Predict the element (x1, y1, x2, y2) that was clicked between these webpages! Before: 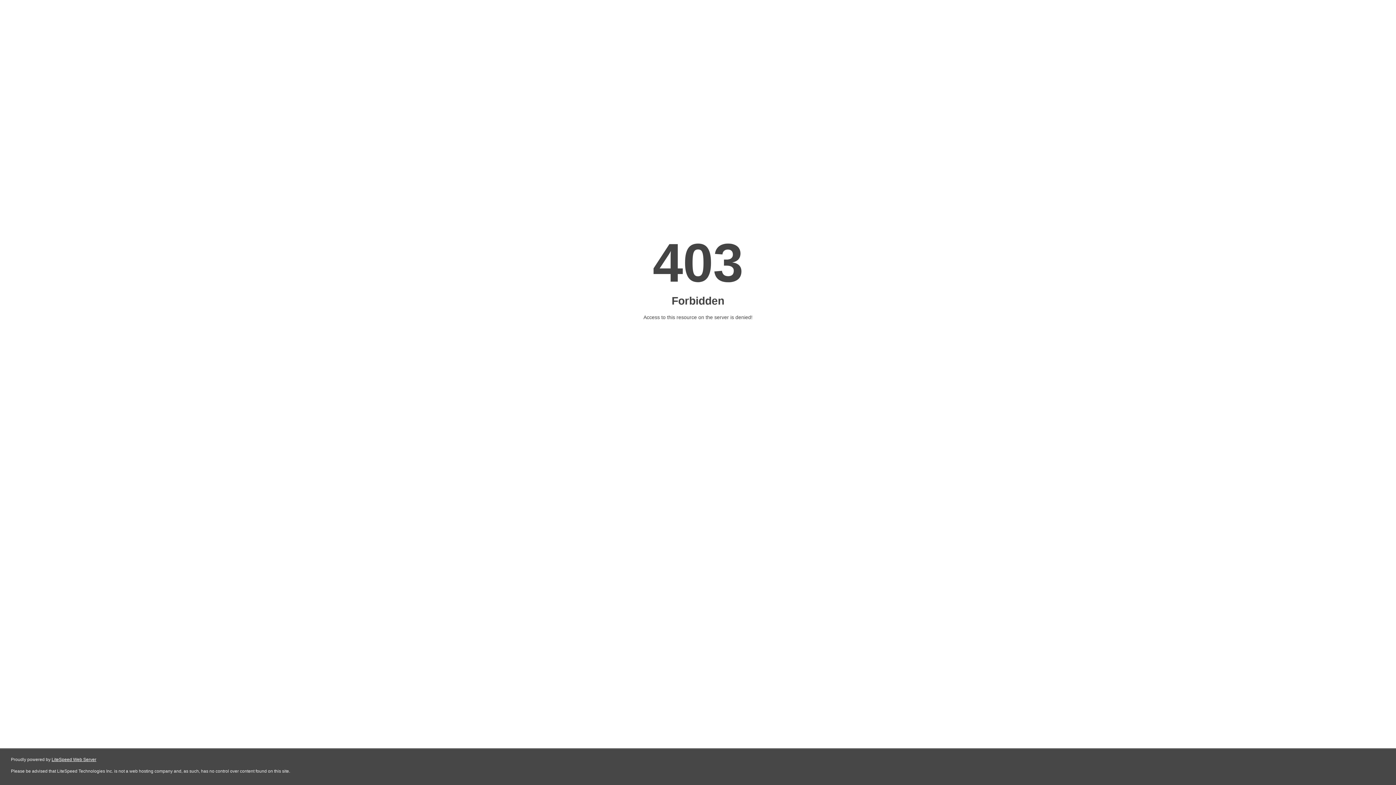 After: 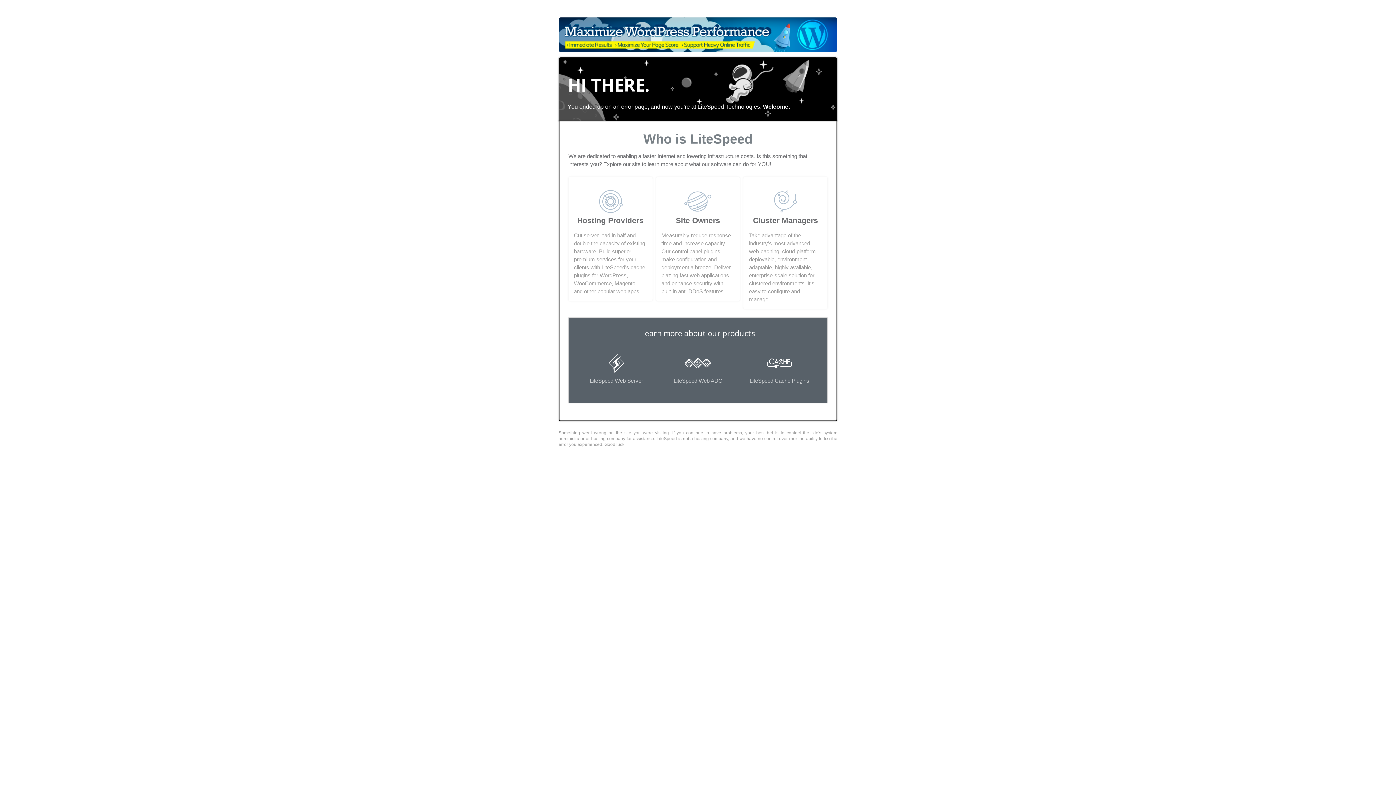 Action: label: LiteSpeed Web Server bbox: (51, 757, 96, 762)